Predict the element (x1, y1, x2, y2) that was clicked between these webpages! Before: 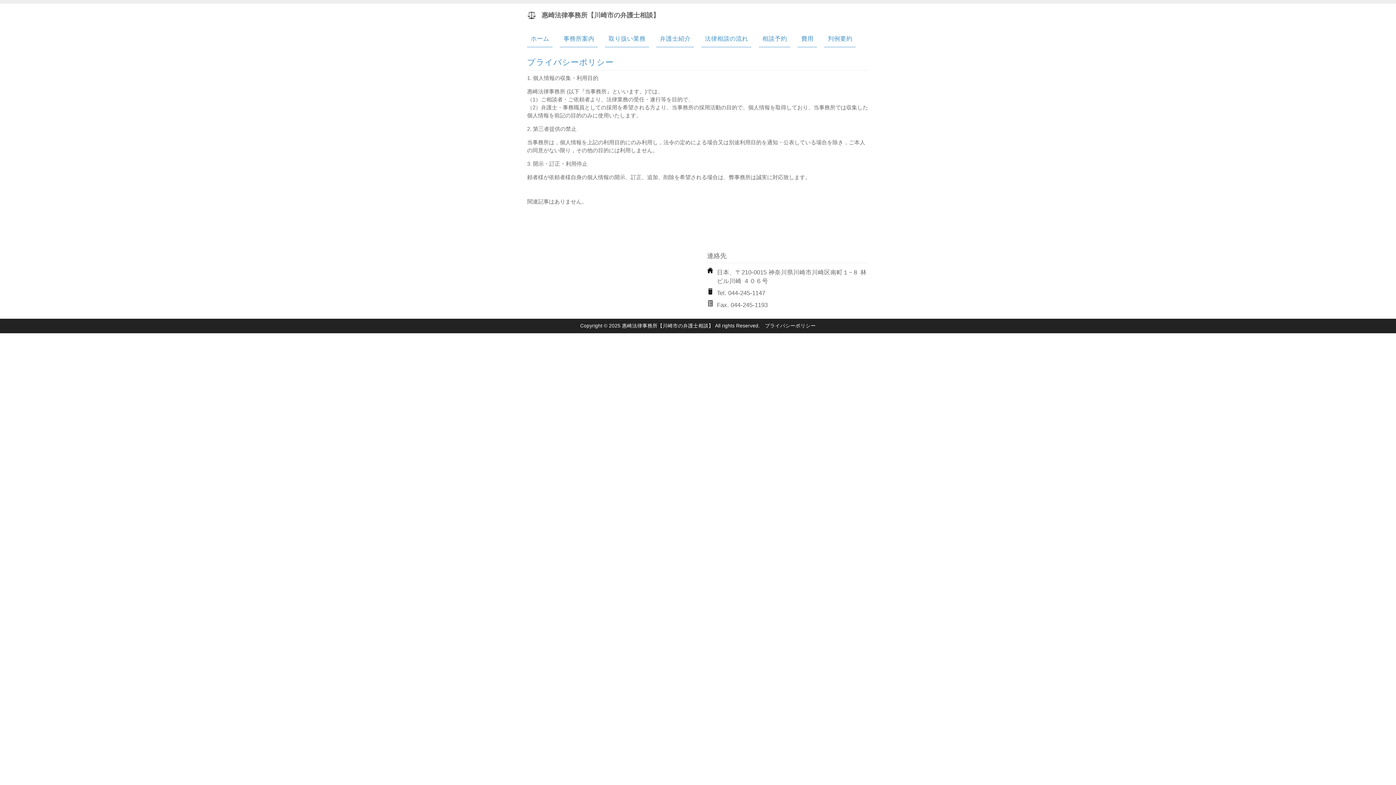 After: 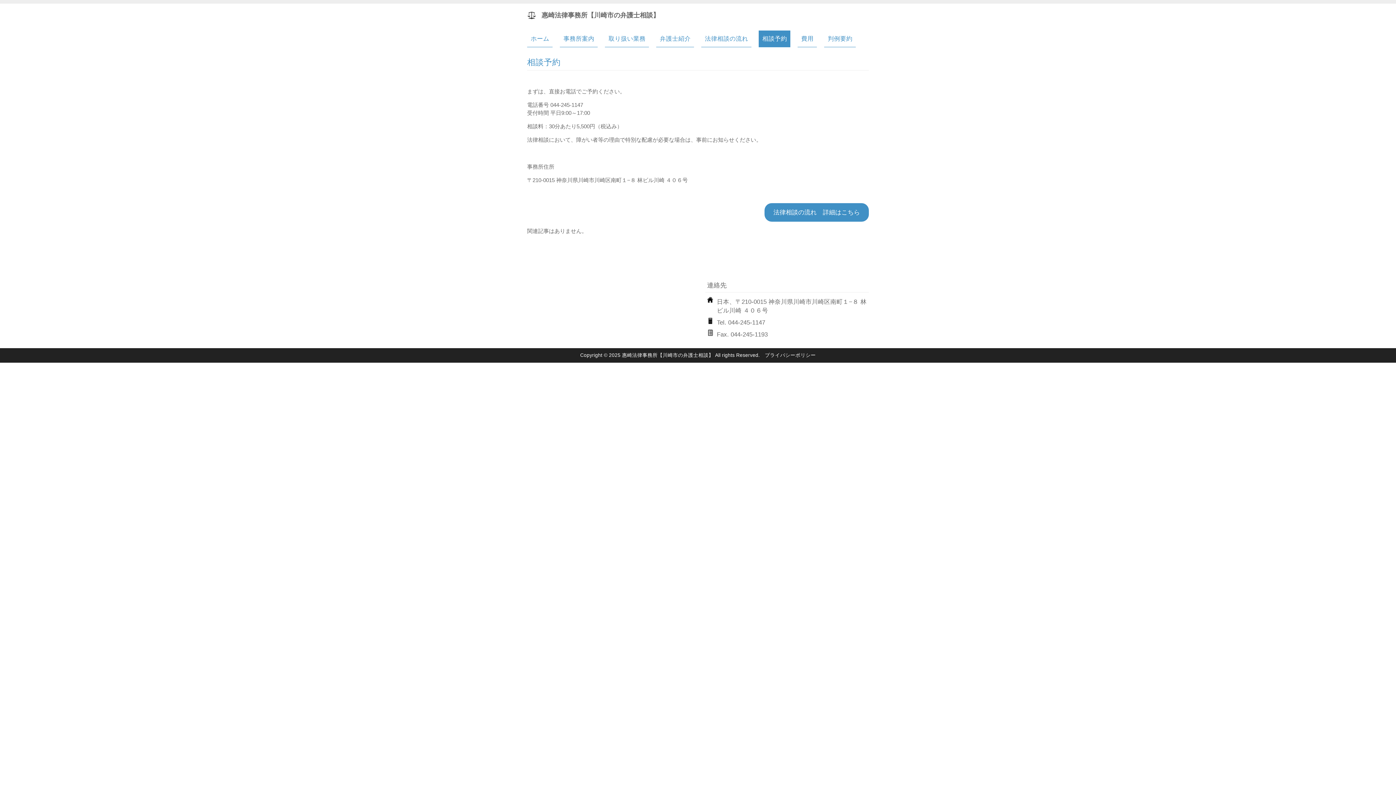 Action: bbox: (758, 30, 790, 47) label: 相談予約